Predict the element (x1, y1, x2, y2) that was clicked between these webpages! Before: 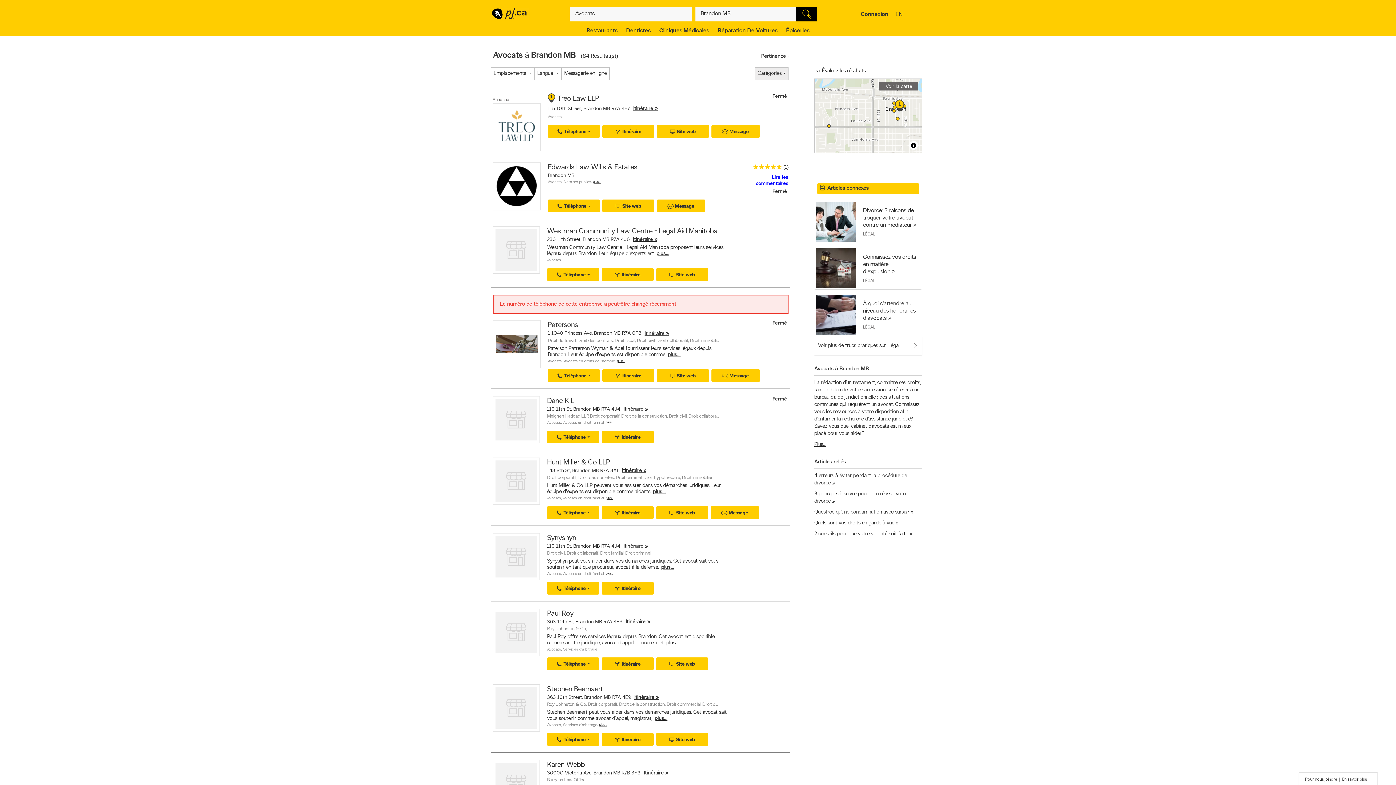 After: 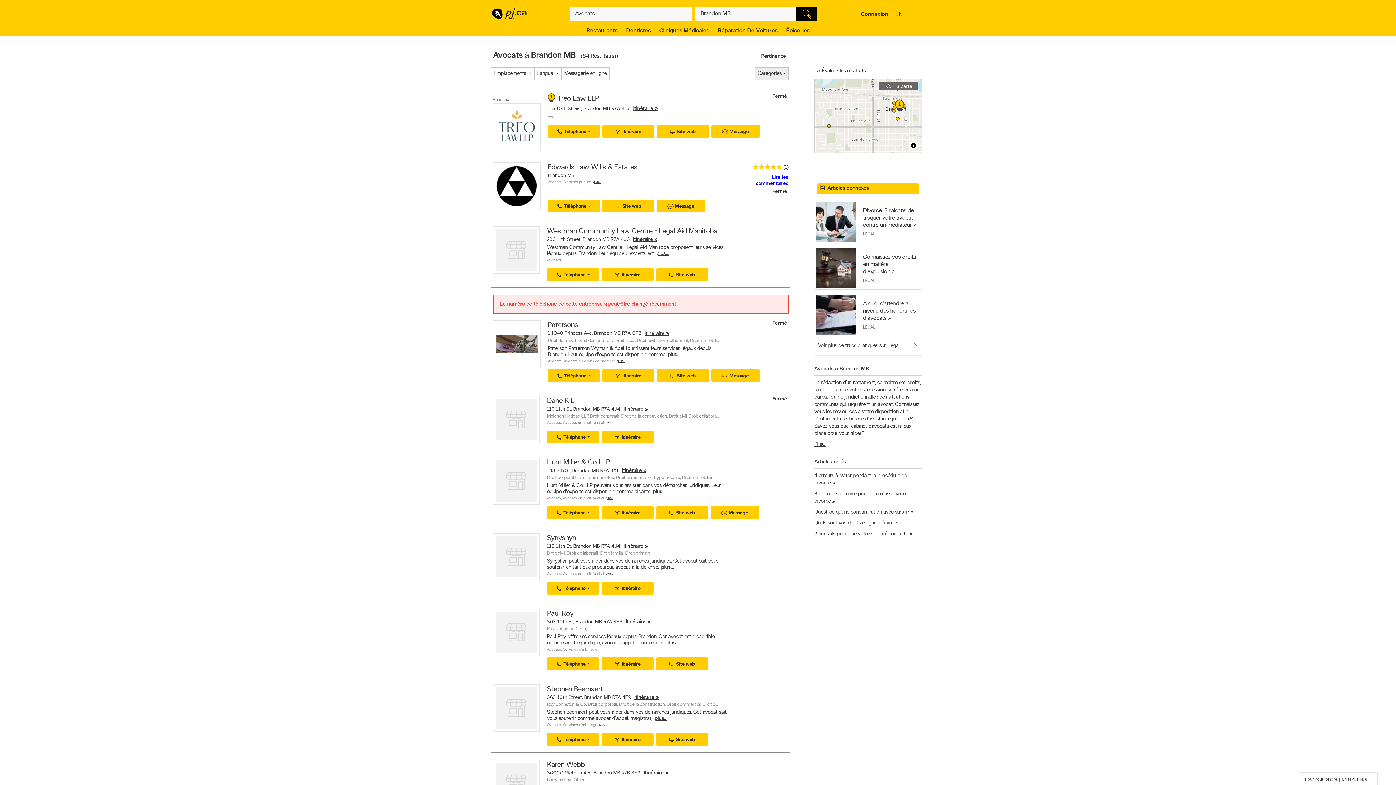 Action: bbox: (657, 369, 709, 382) label: Site web